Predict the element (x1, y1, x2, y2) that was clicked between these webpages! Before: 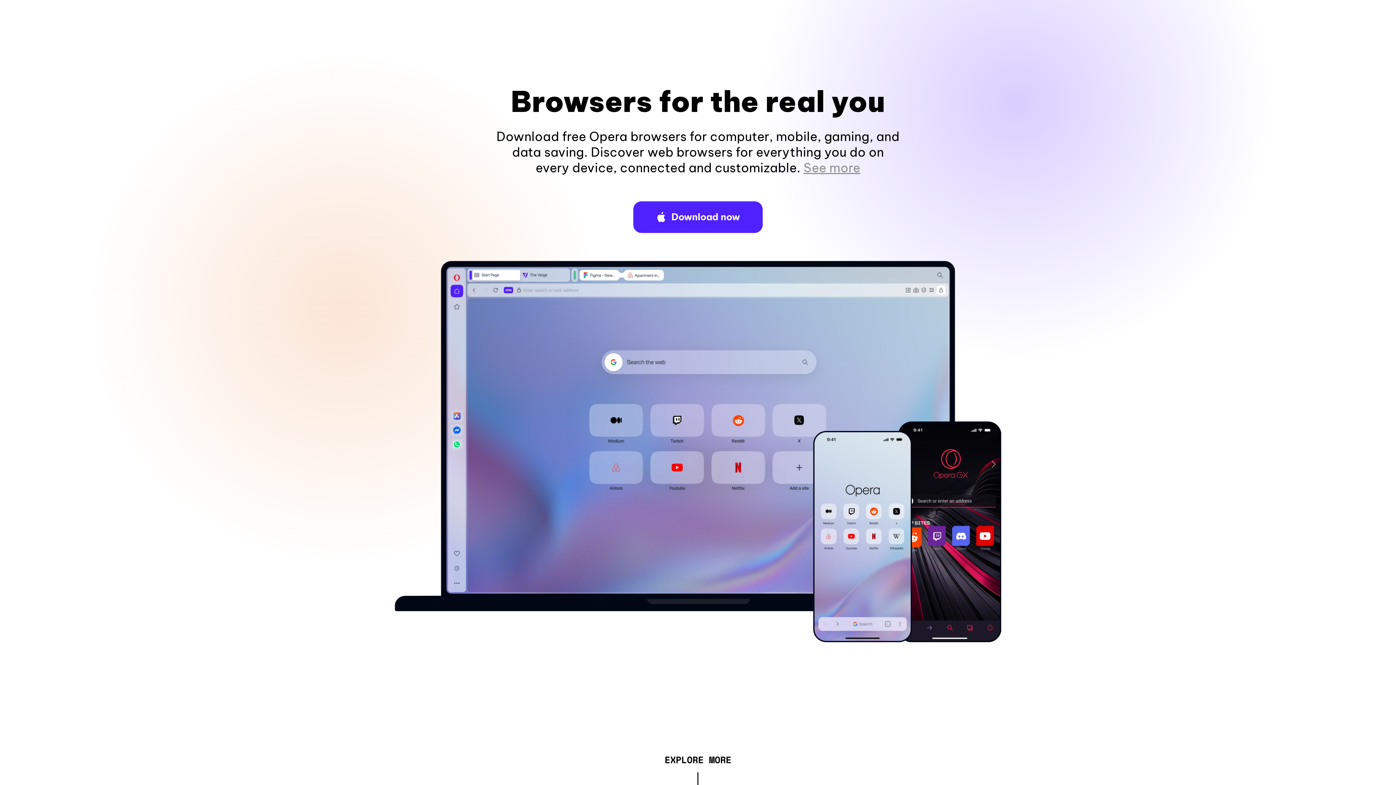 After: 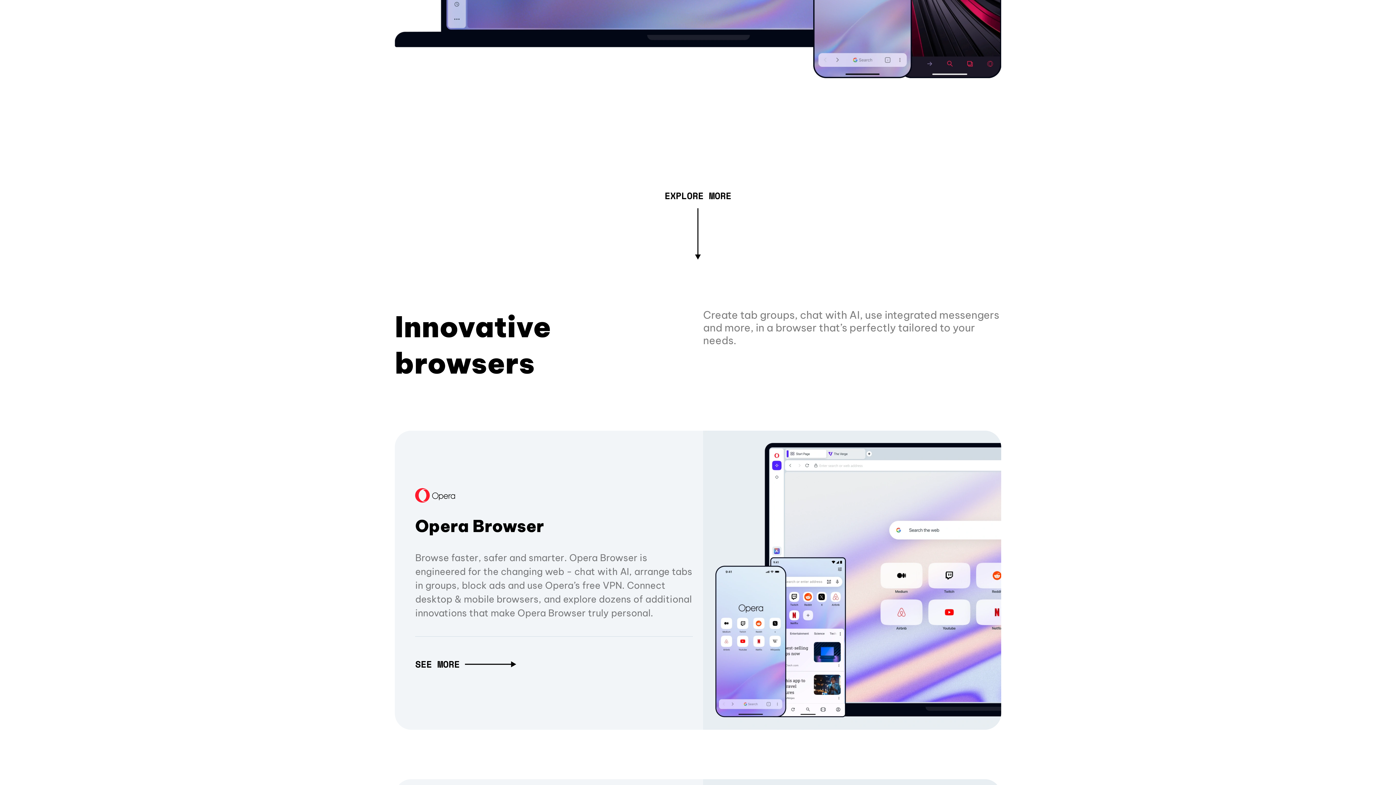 Action: bbox: (803, 160, 860, 175) label: See more